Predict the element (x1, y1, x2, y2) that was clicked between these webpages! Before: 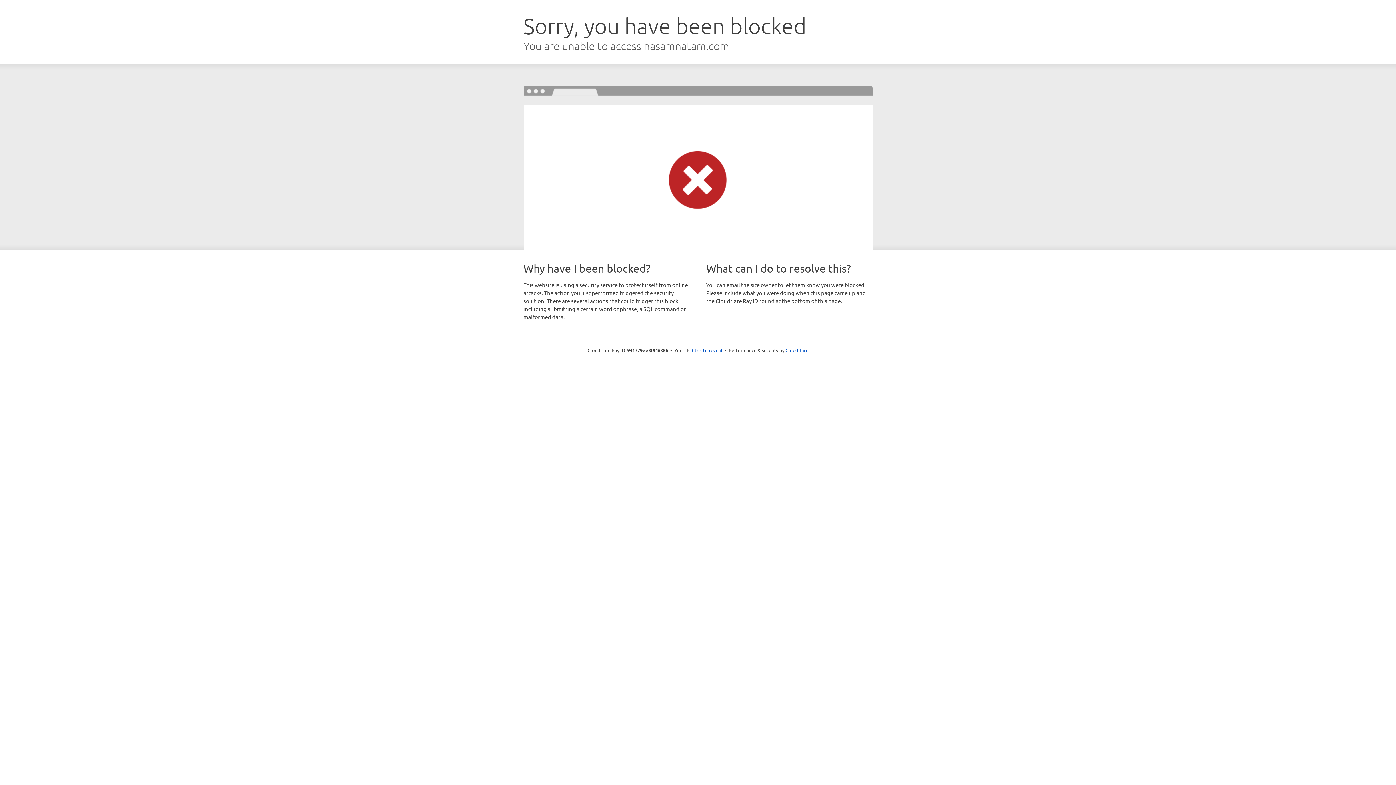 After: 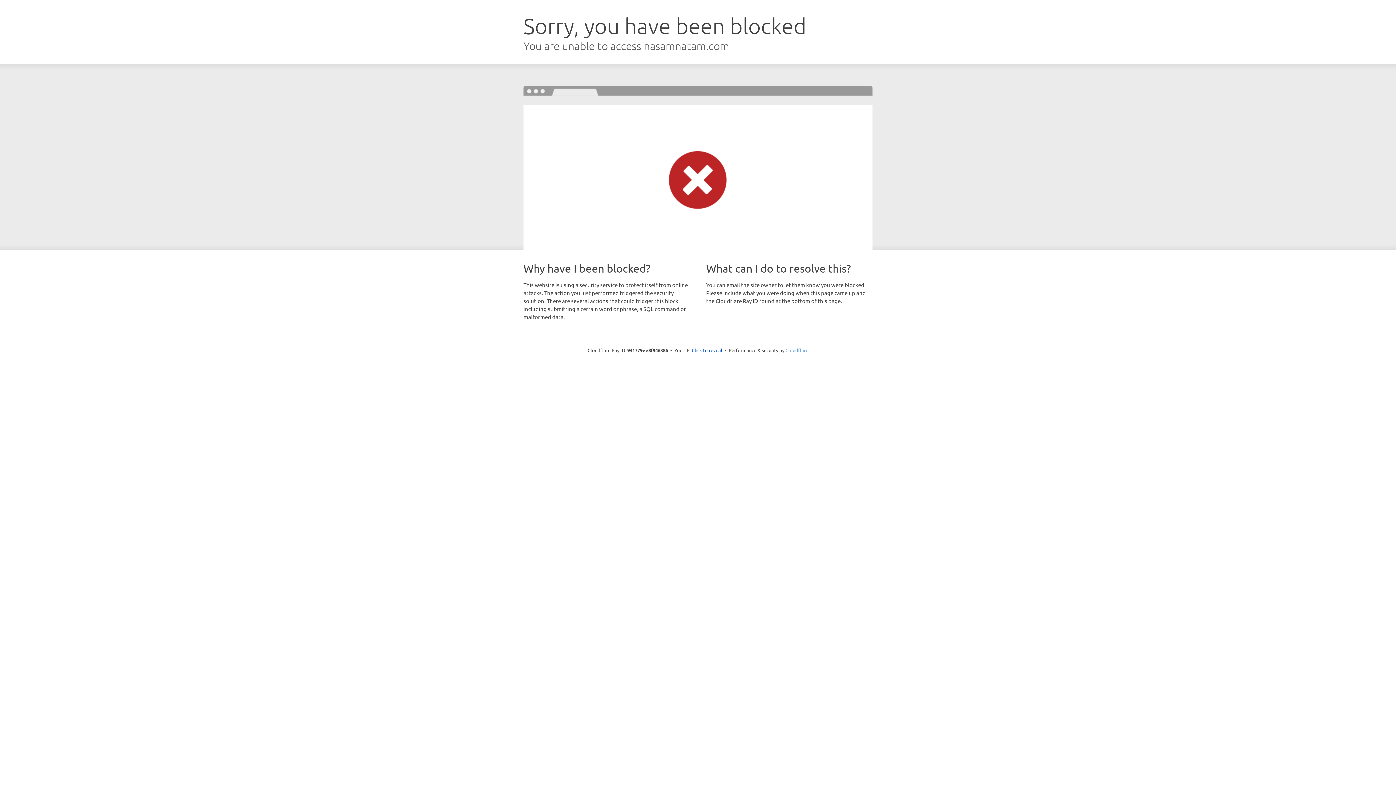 Action: bbox: (785, 347, 808, 353) label: Cloudflare